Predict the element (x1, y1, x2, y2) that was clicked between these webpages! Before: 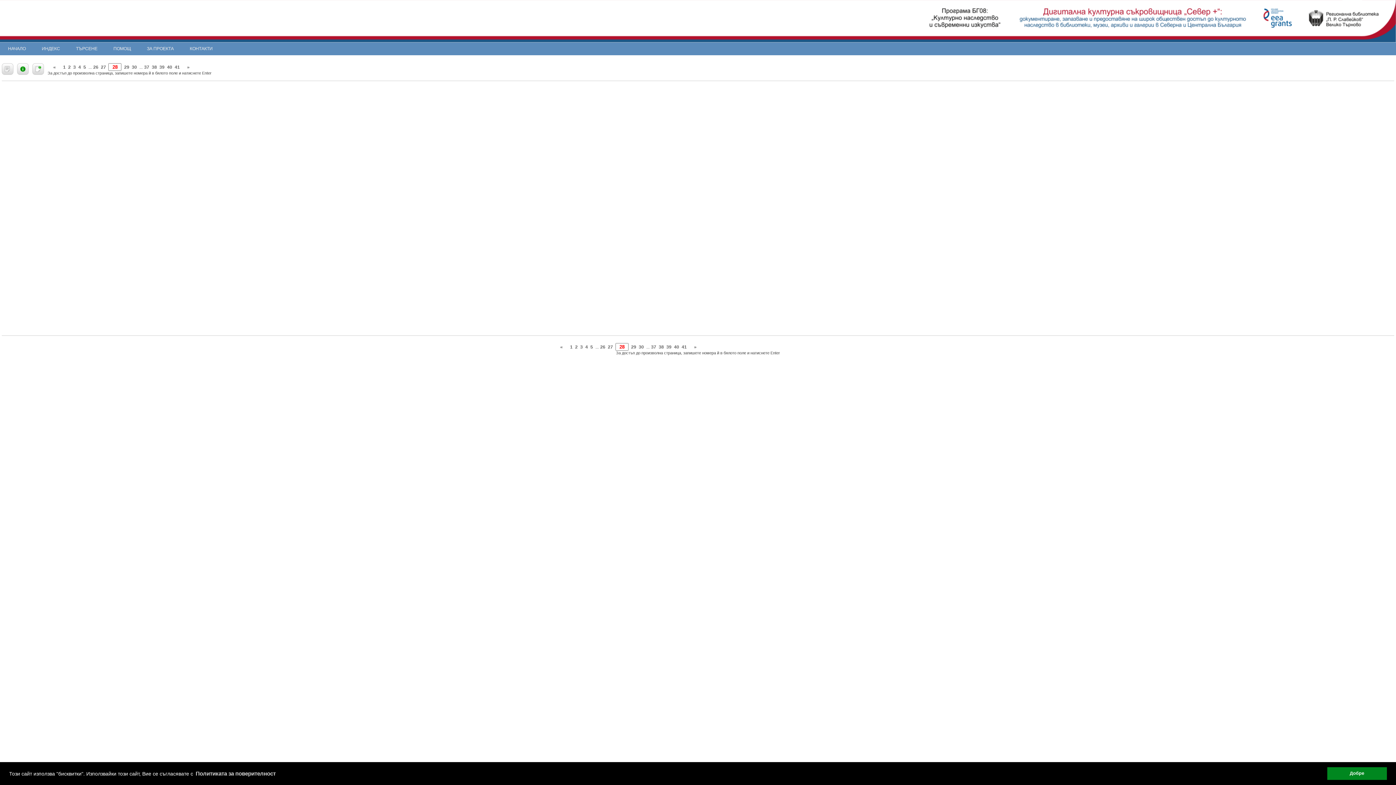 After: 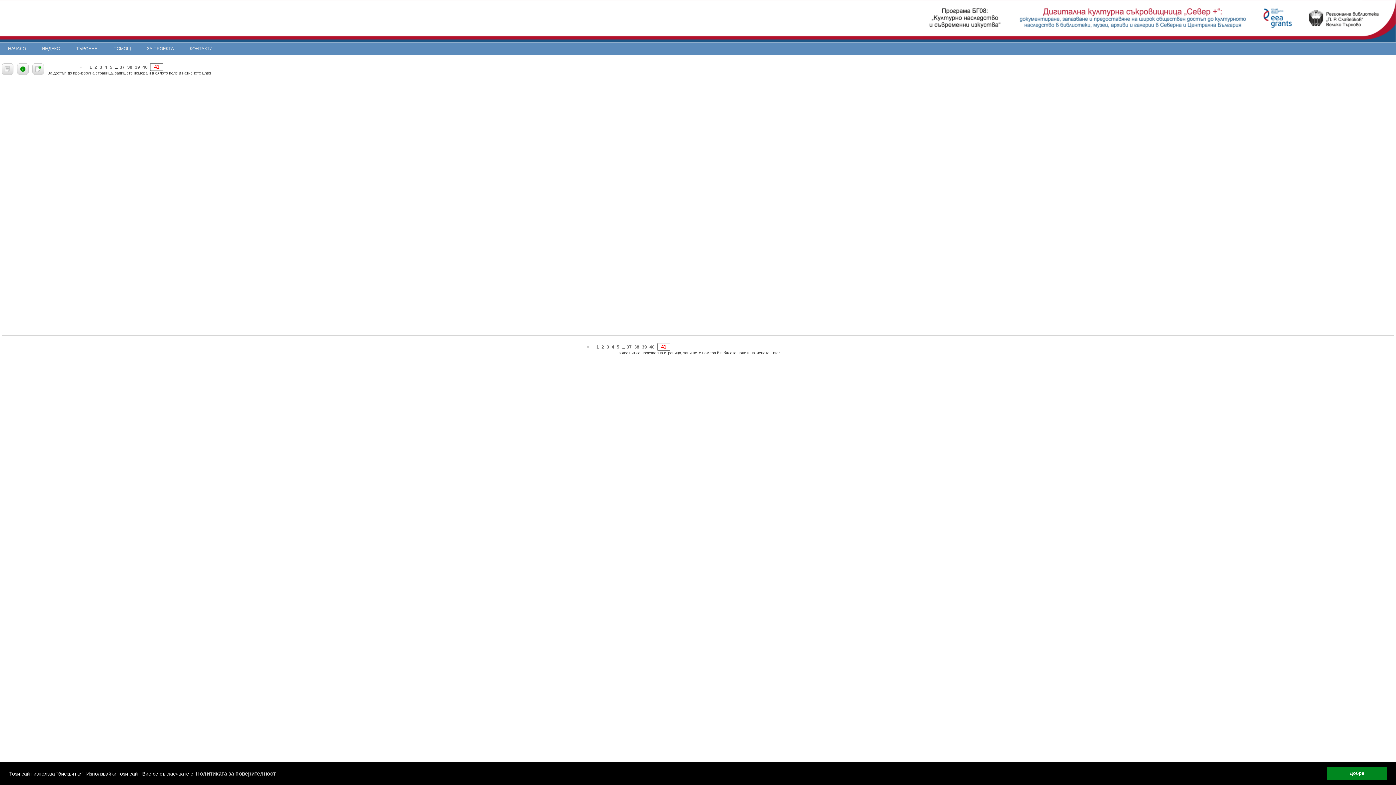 Action: label: 41 bbox: (681, 344, 686, 349)